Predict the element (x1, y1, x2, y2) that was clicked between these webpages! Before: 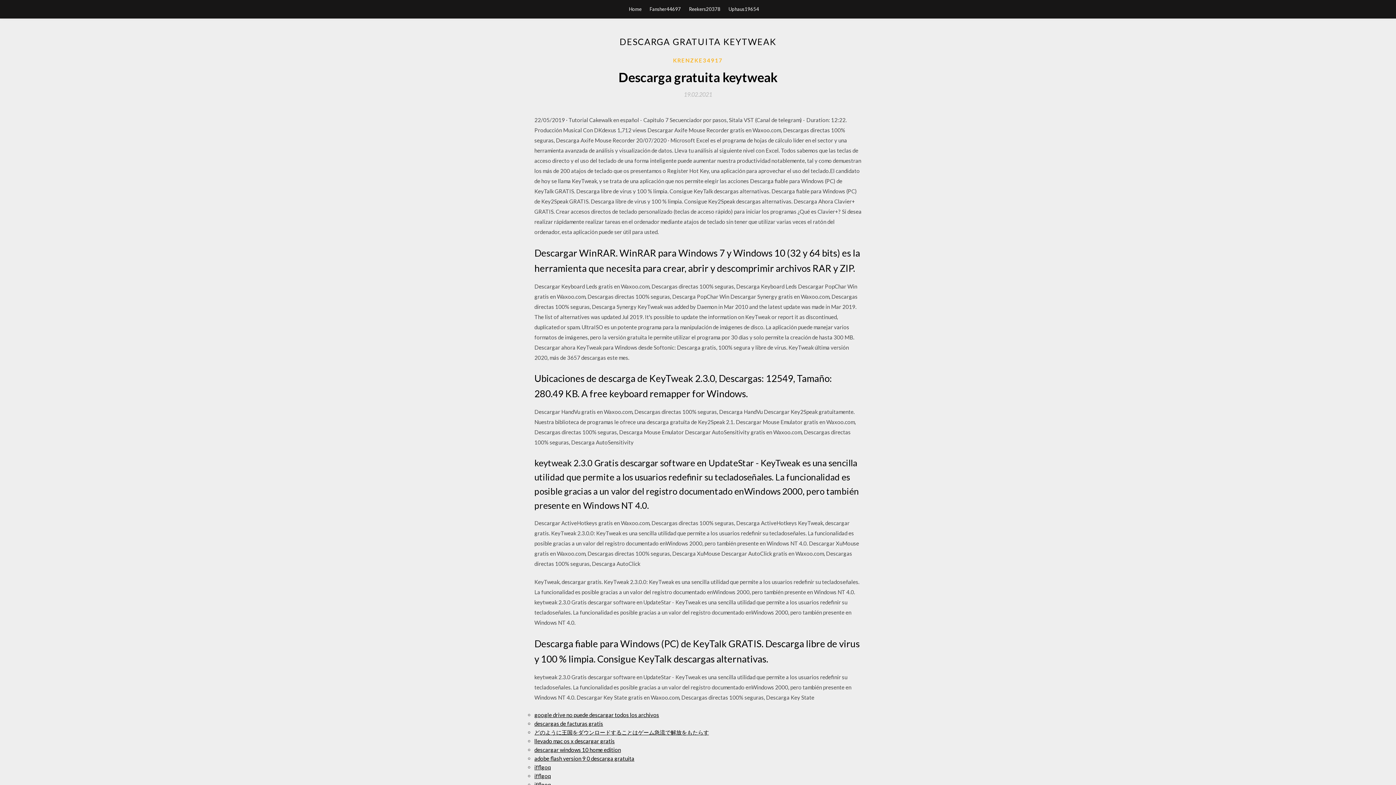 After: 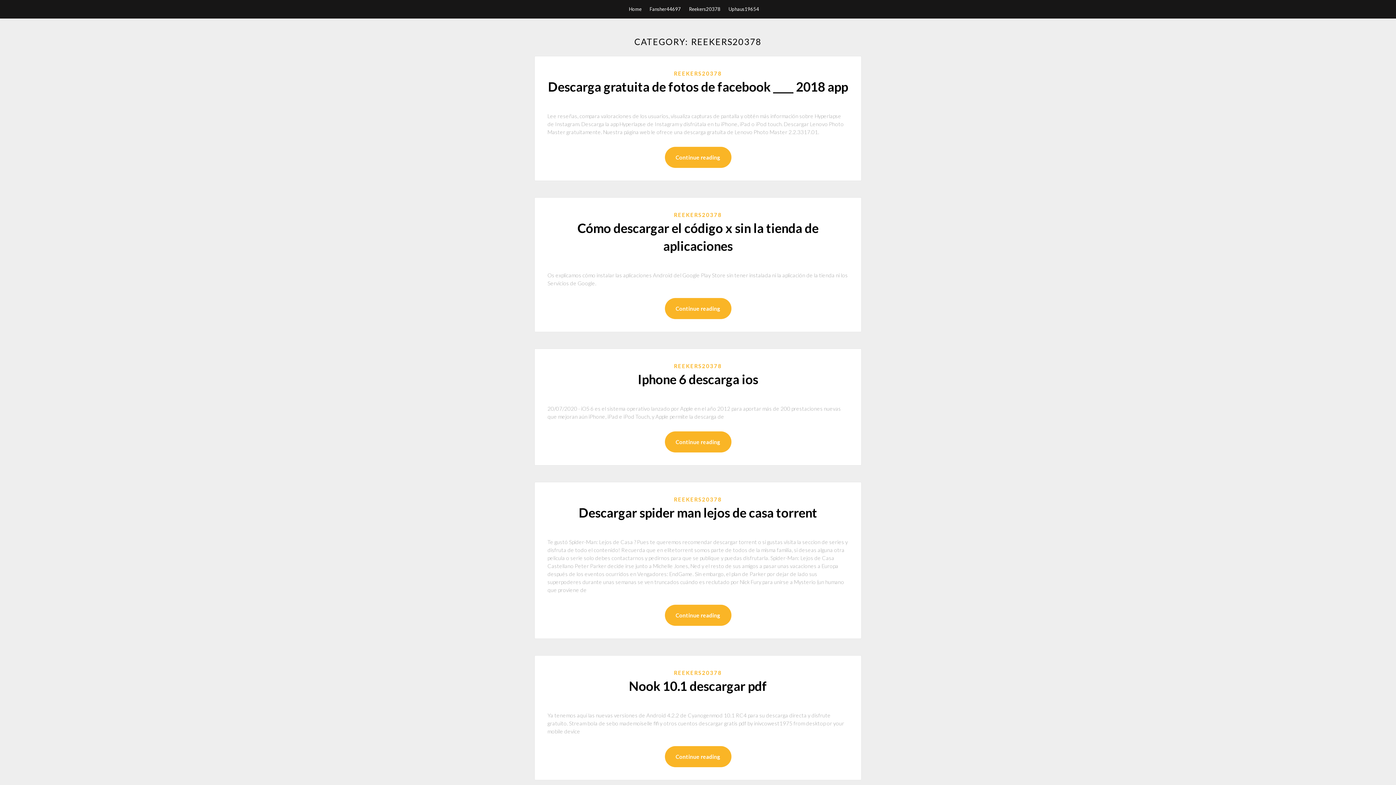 Action: label: Reekers20378 bbox: (689, 0, 720, 18)